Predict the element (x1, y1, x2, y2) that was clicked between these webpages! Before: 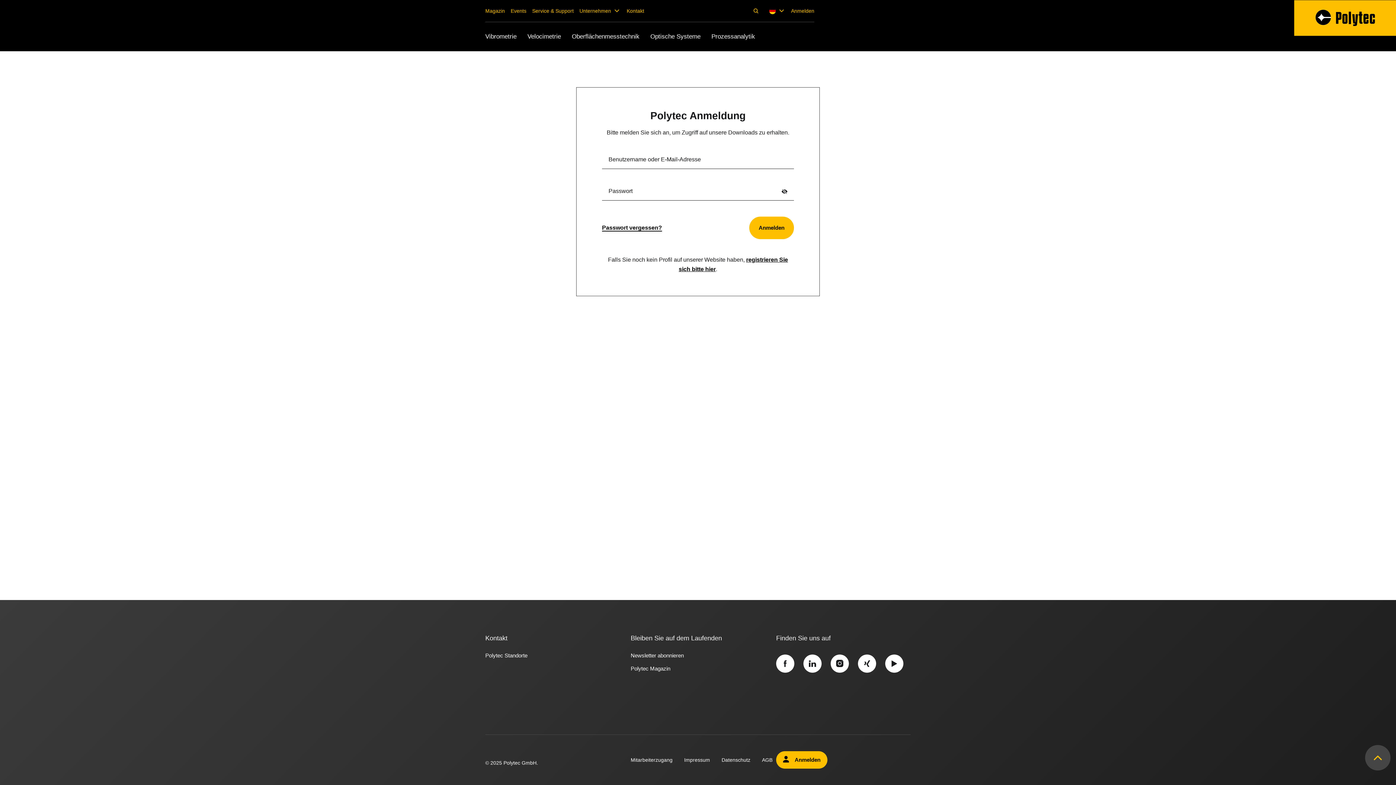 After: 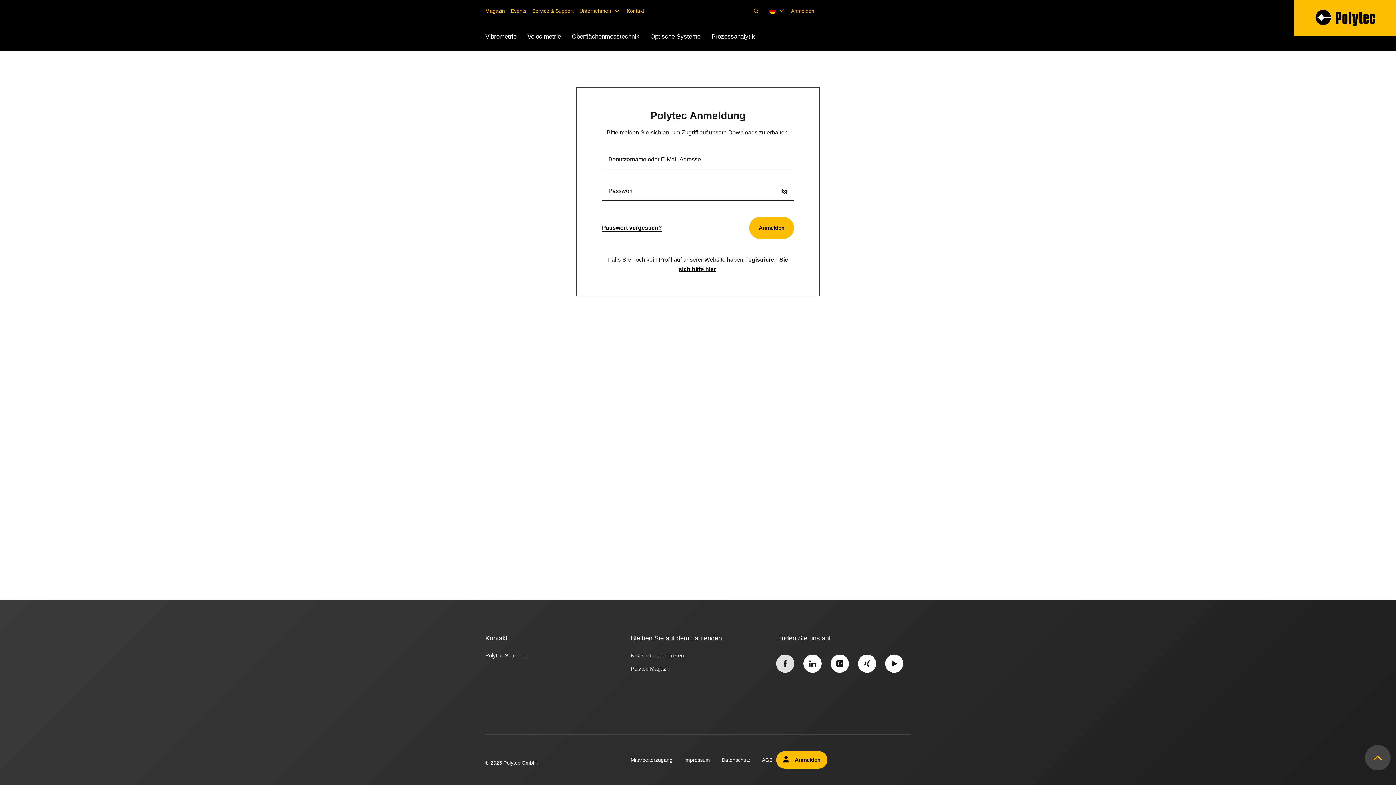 Action: bbox: (776, 654, 794, 673)